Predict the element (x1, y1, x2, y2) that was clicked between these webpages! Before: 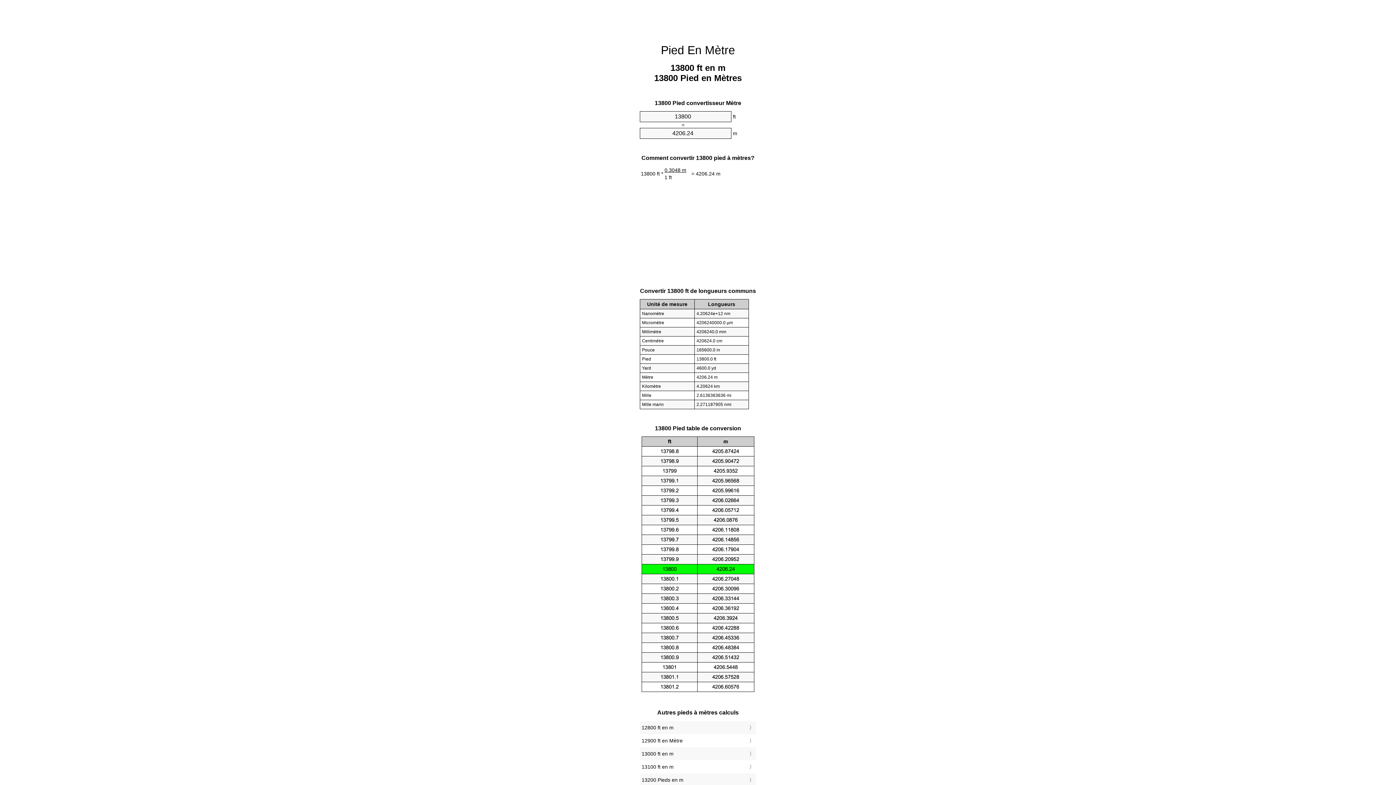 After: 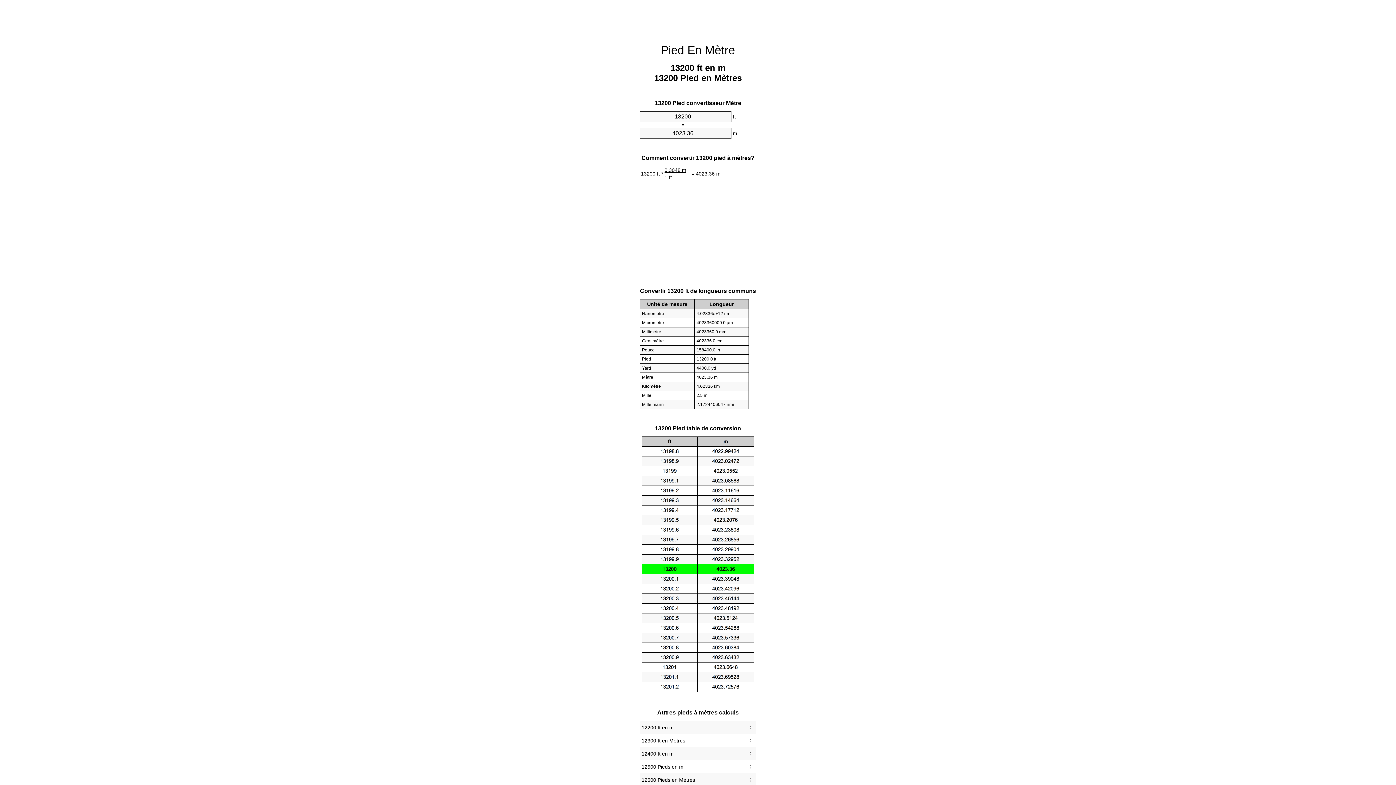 Action: bbox: (641, 775, 754, 785) label: 13200 Pieds en m